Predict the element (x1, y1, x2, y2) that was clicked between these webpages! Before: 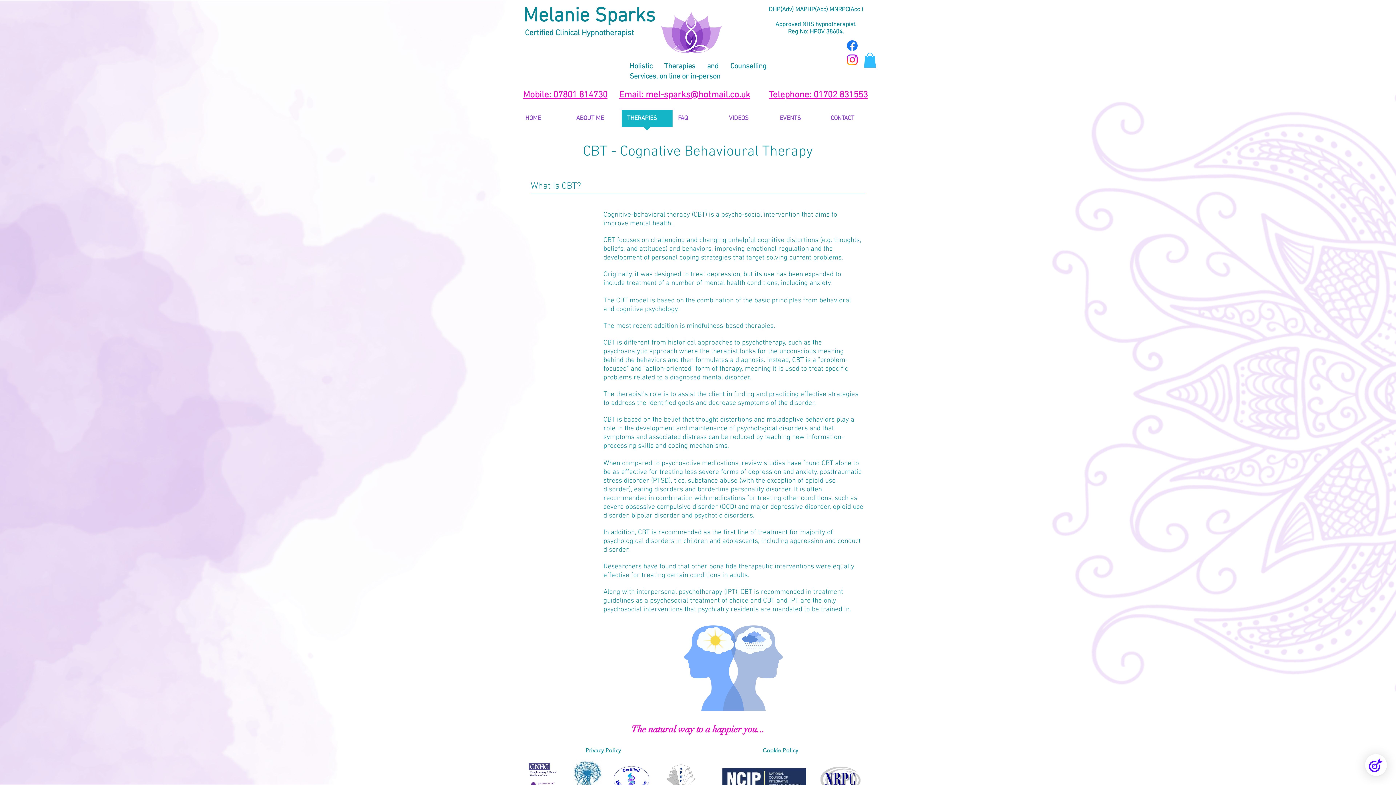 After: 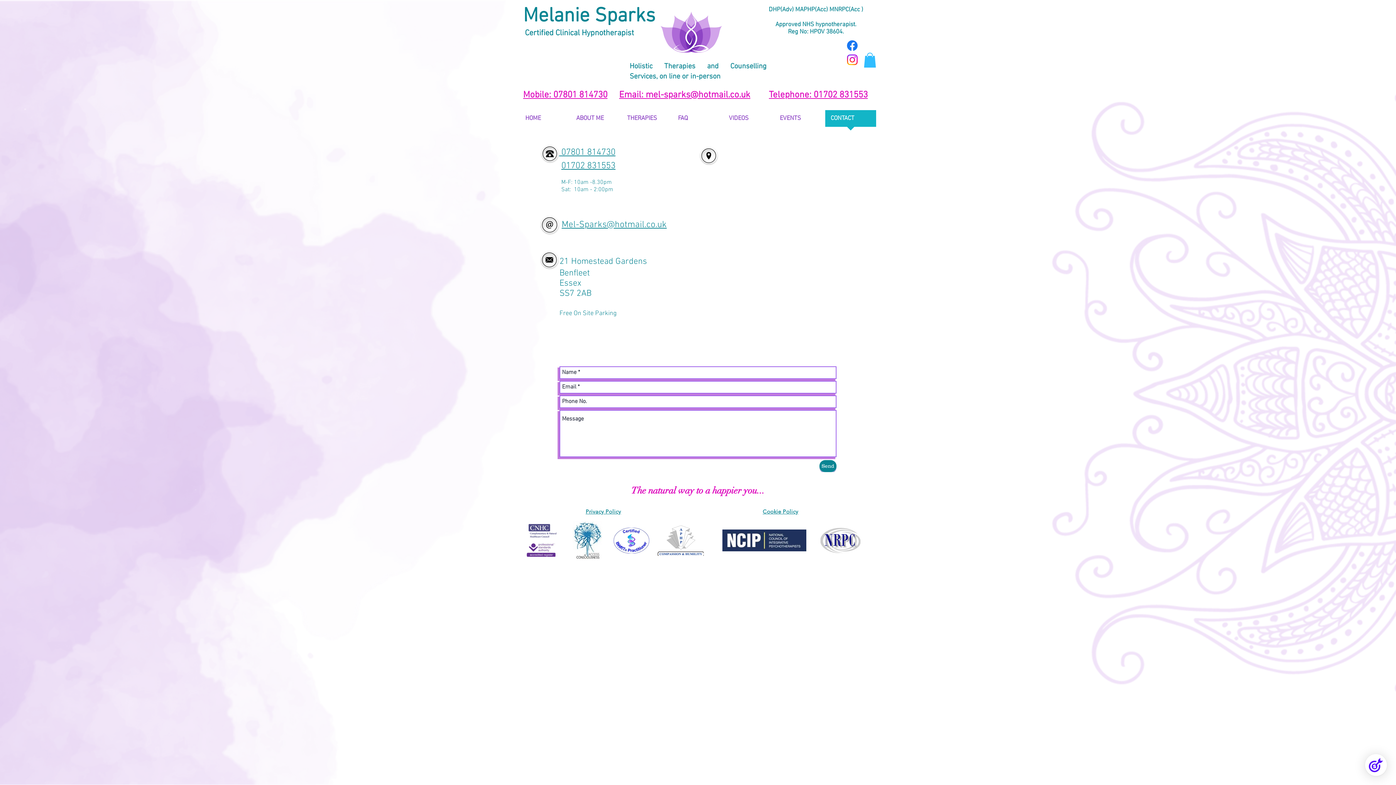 Action: bbox: (825, 110, 876, 131) label: CONTACT